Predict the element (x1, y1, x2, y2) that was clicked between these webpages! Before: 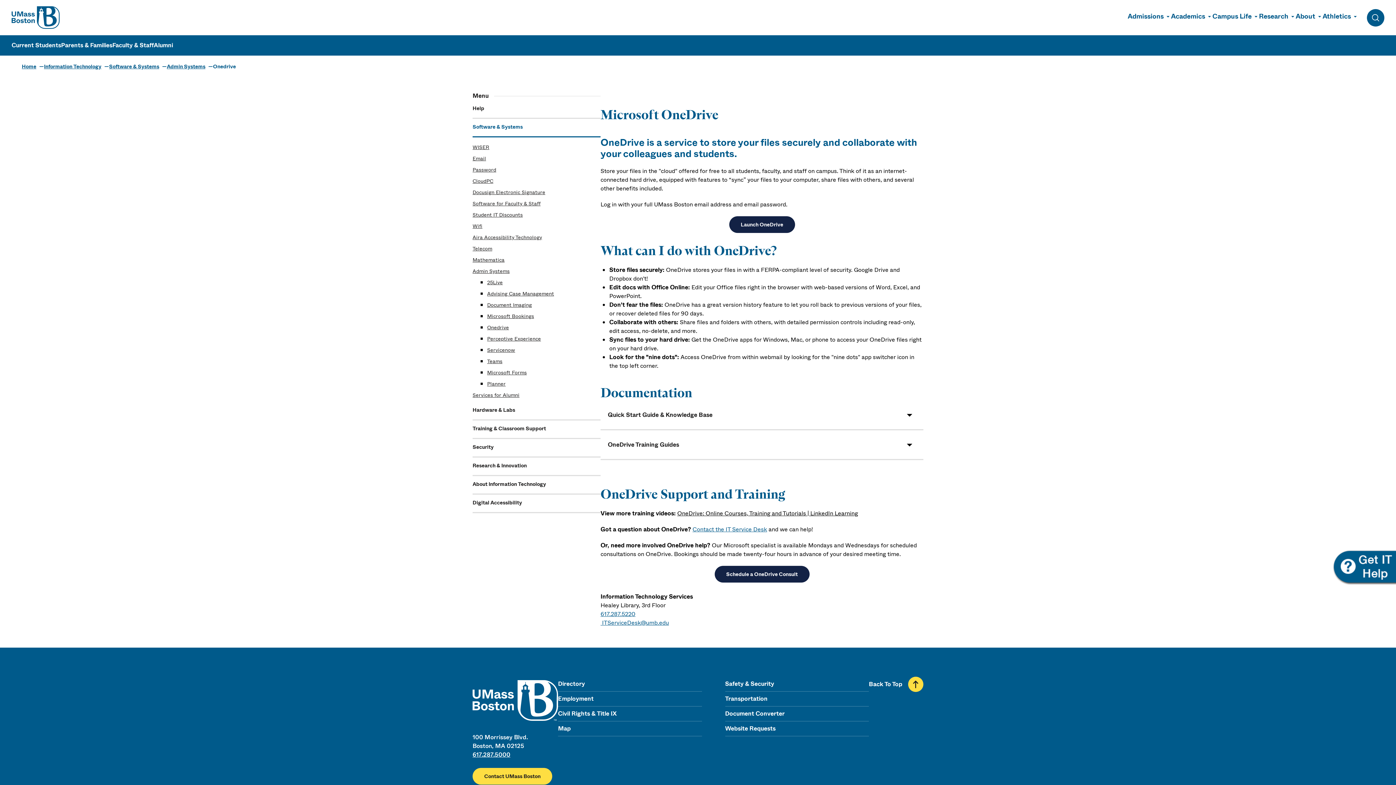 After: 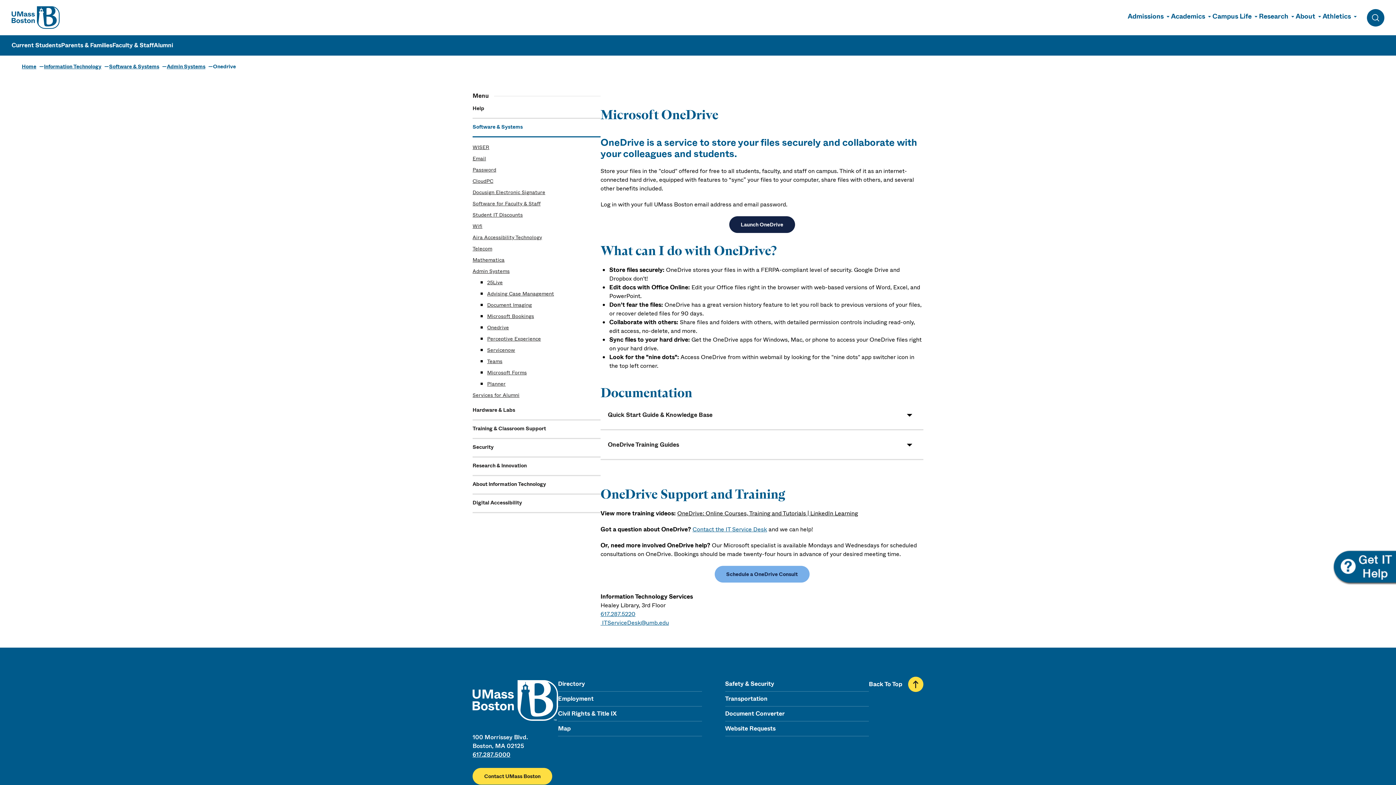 Action: bbox: (714, 566, 809, 582) label: Schedule a OneDrive Consult